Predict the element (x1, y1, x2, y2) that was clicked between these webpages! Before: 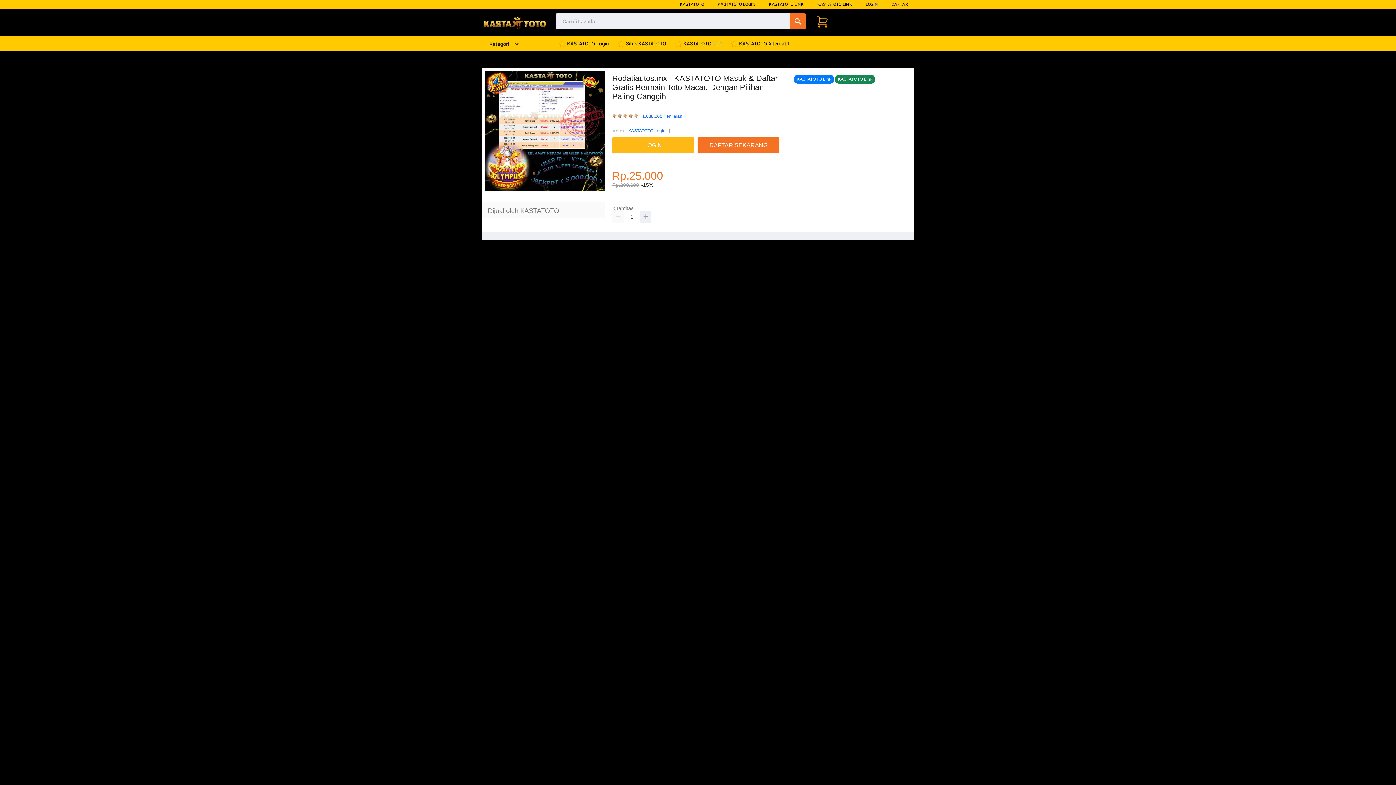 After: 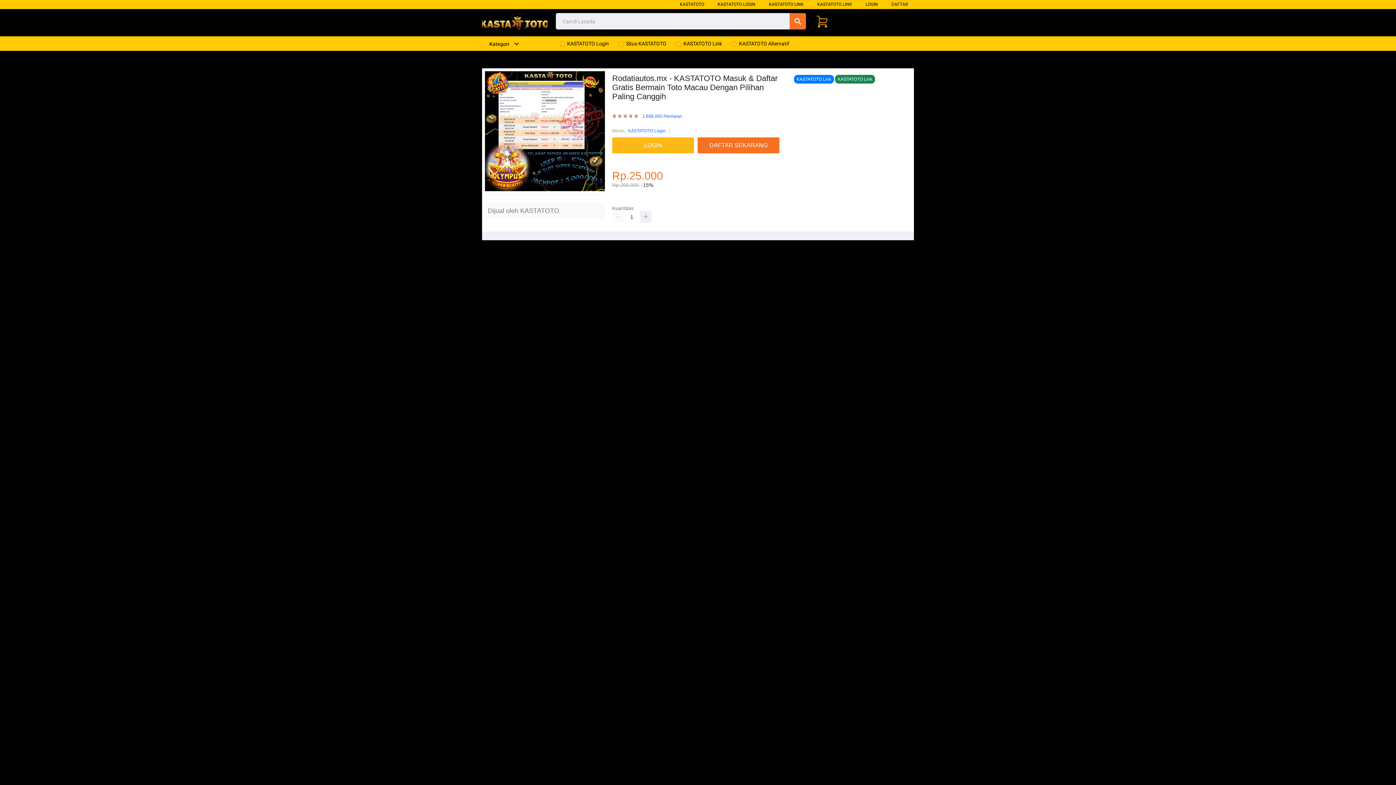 Action: label: KASTATOTO Login bbox: (628, 127, 665, 134)